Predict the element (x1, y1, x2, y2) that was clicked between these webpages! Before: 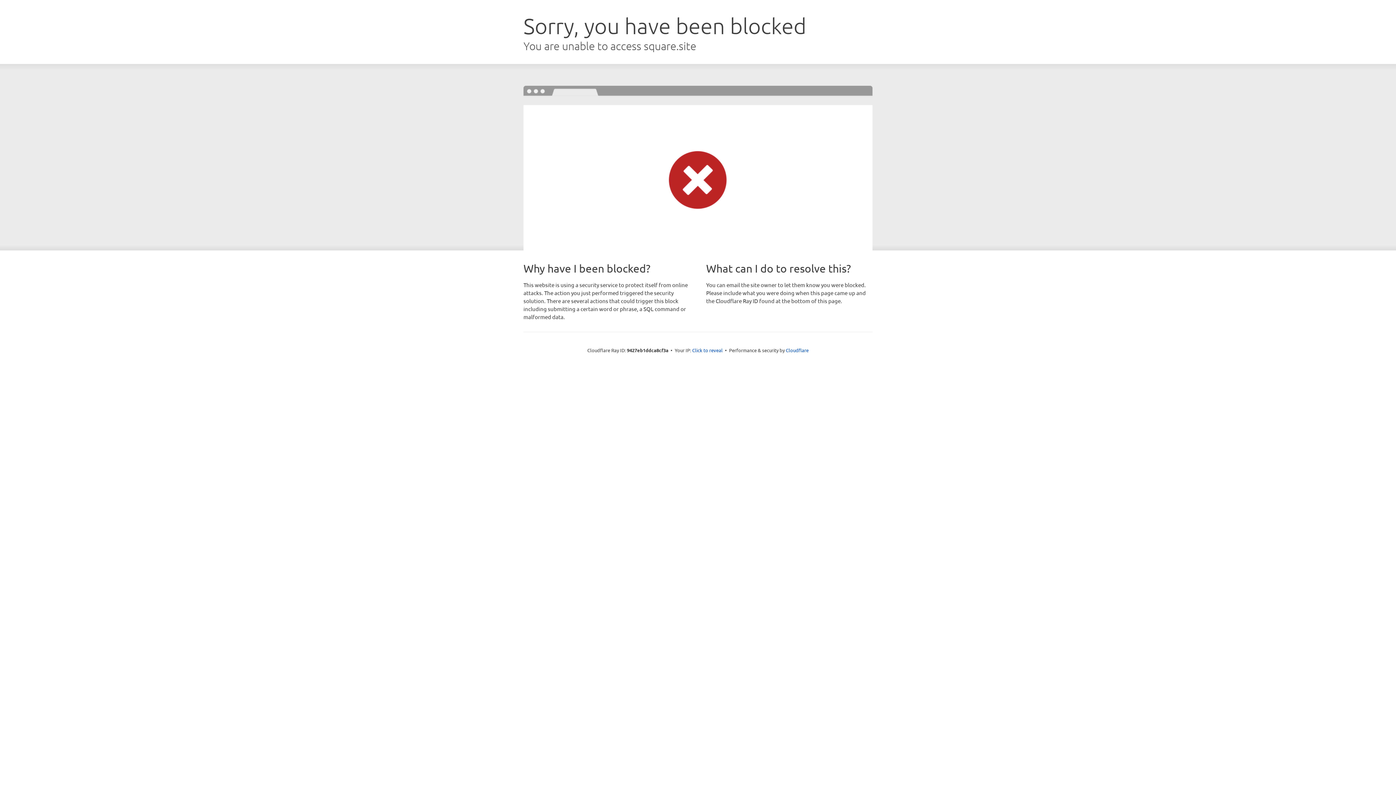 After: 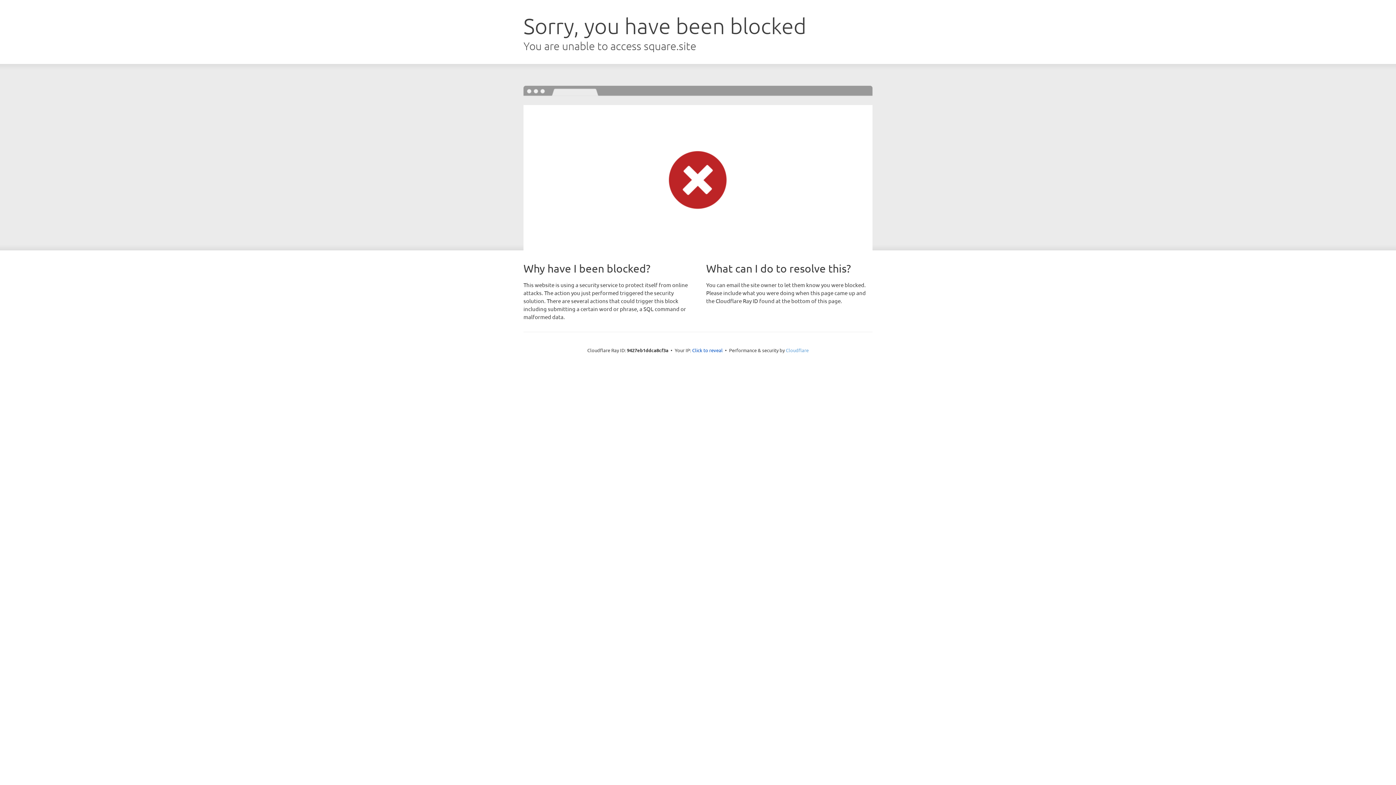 Action: label: Cloudflare bbox: (786, 347, 808, 353)